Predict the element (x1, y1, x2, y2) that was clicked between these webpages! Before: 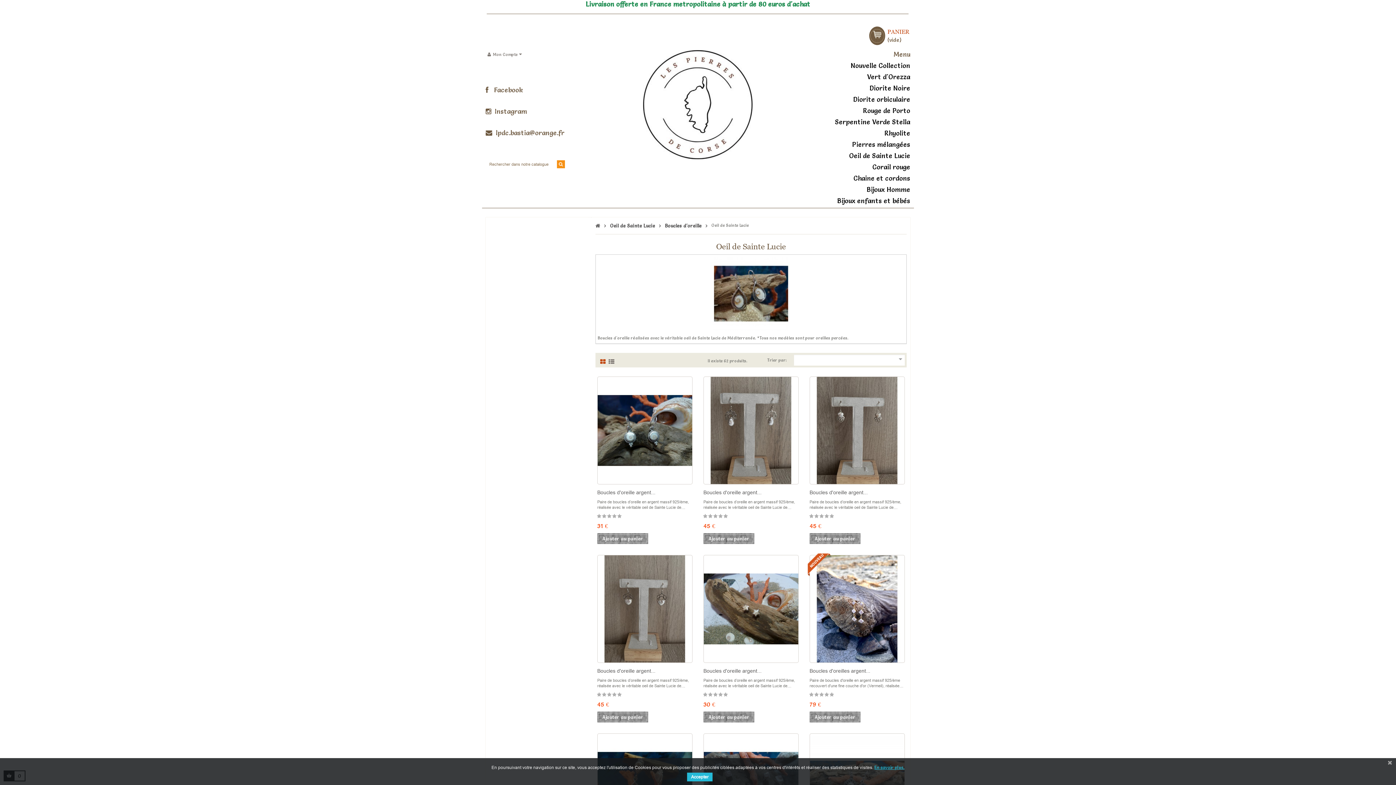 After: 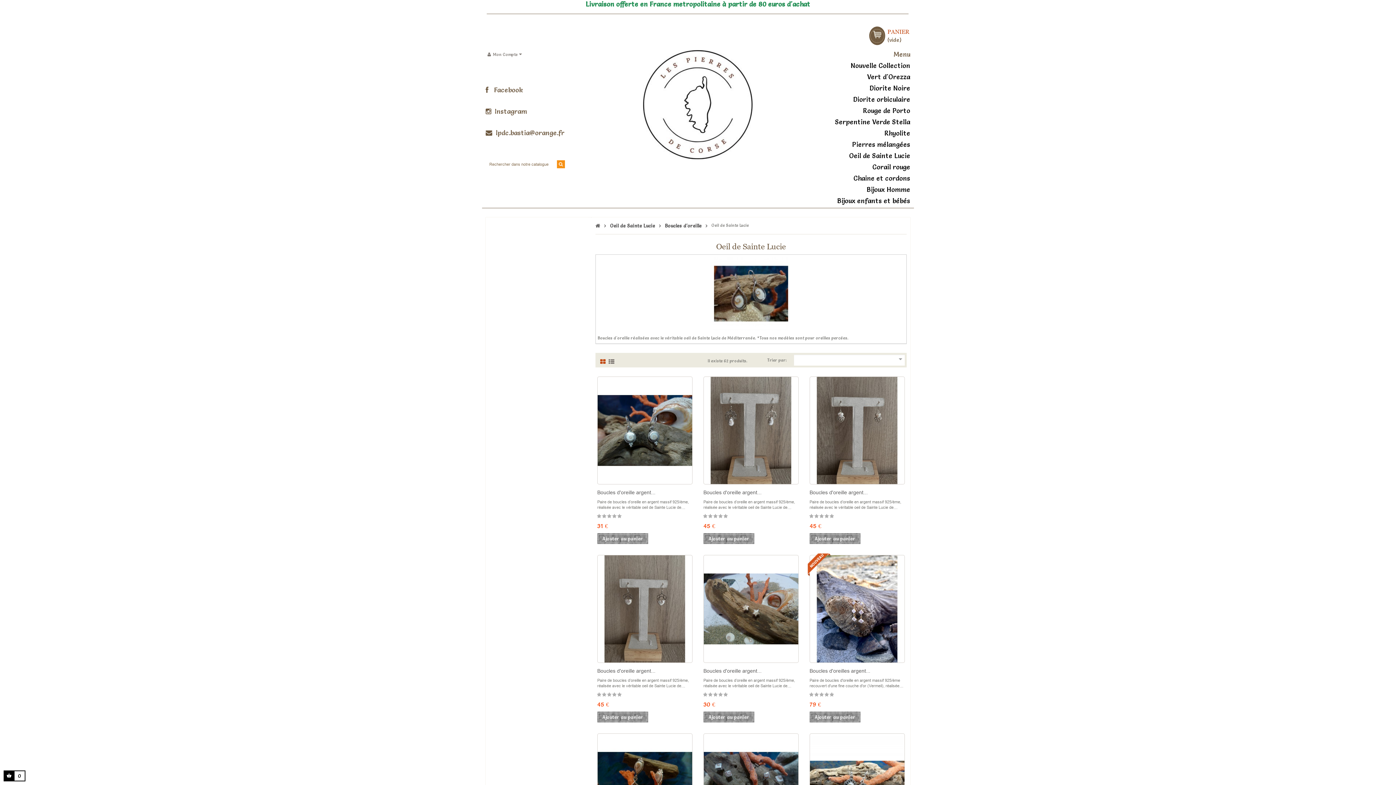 Action: bbox: (1384, 758, 1396, 768)